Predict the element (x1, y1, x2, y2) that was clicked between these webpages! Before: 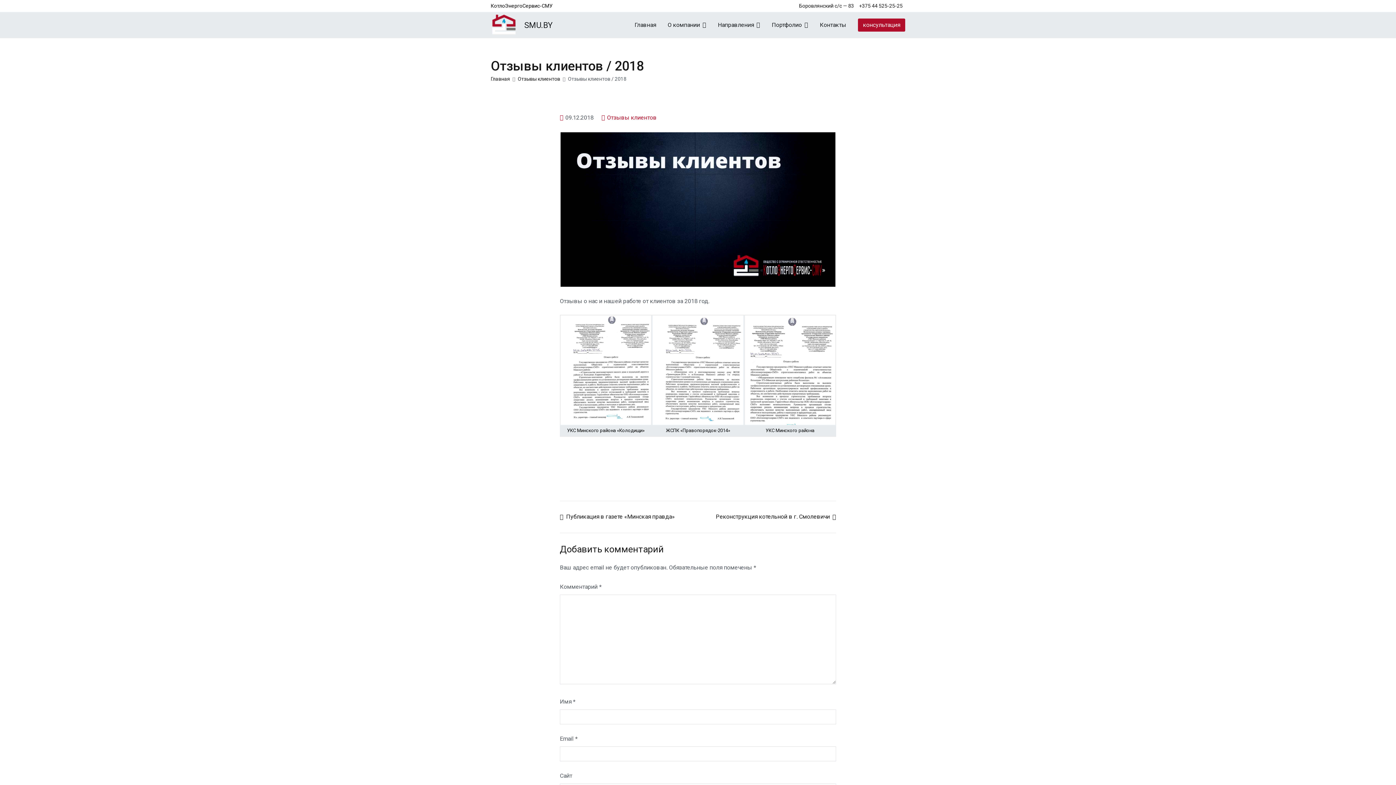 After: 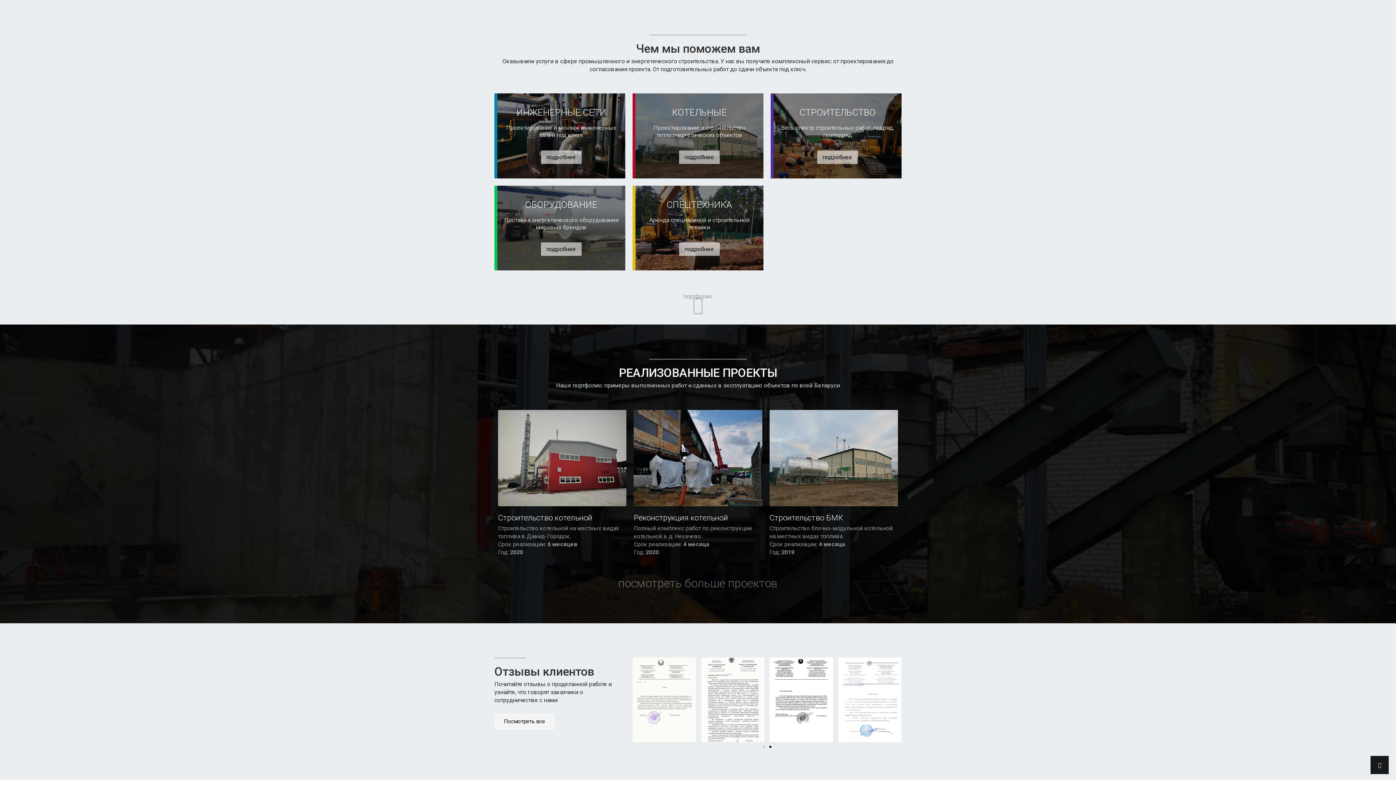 Action: label: Направления bbox: (718, 20, 760, 30)